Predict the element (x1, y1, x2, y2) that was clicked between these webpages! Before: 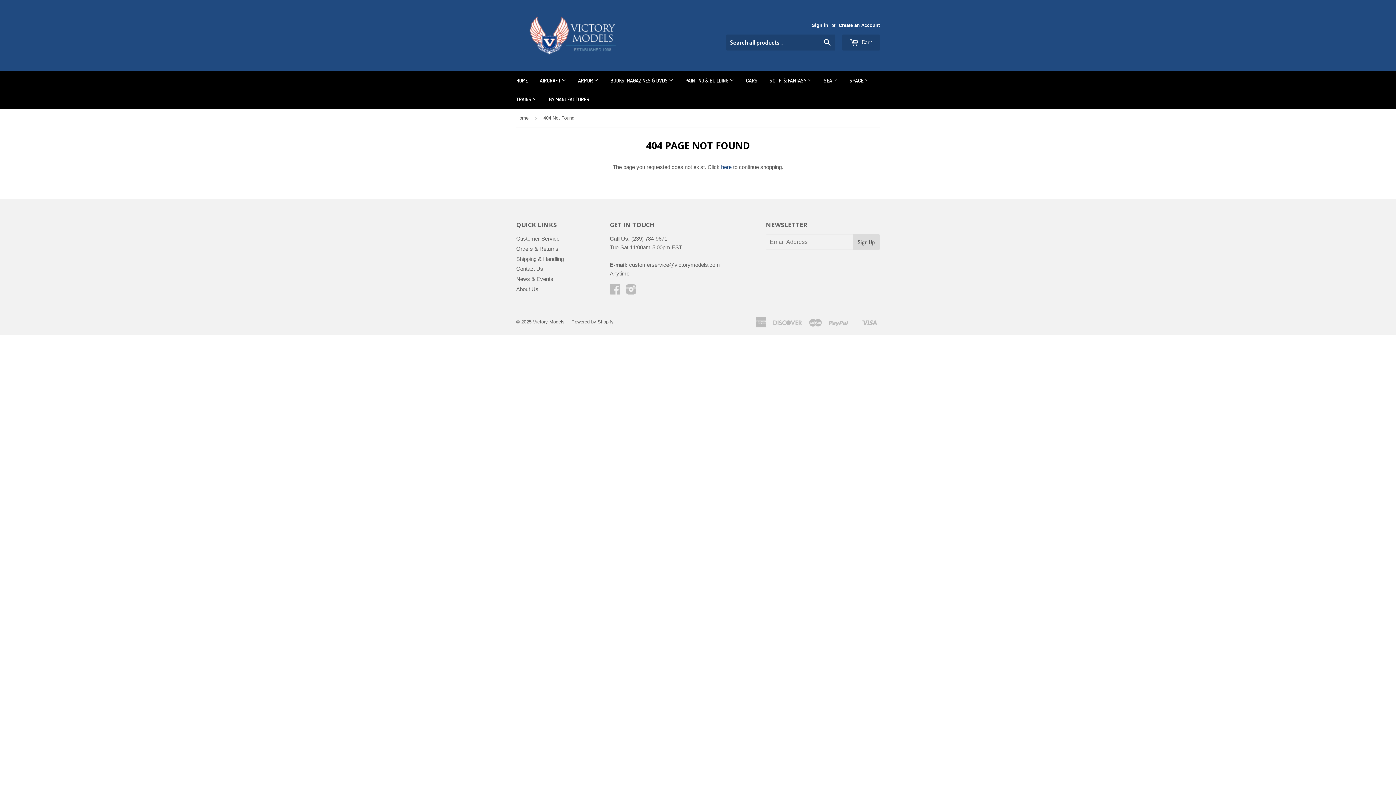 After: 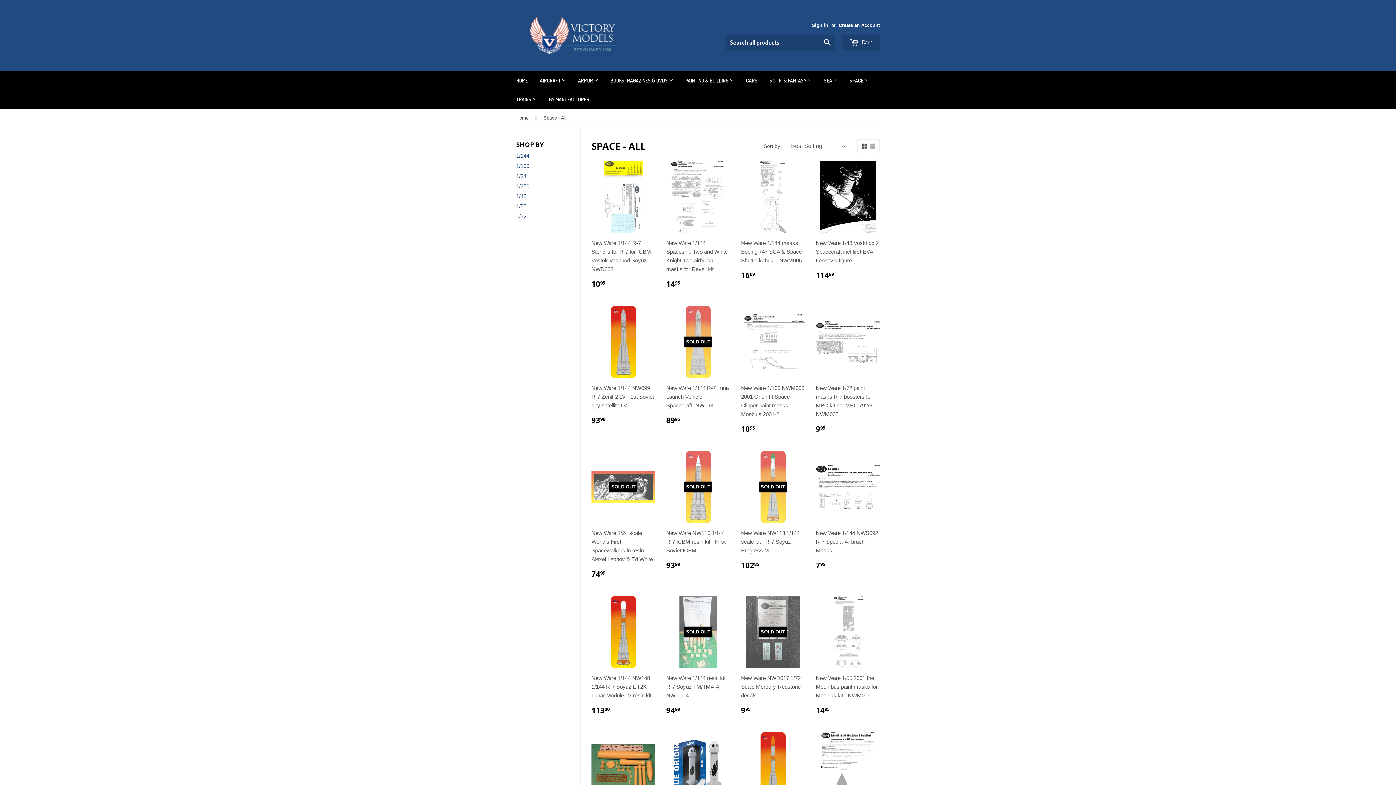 Action: bbox: (844, 71, 874, 90) label: SPACE 